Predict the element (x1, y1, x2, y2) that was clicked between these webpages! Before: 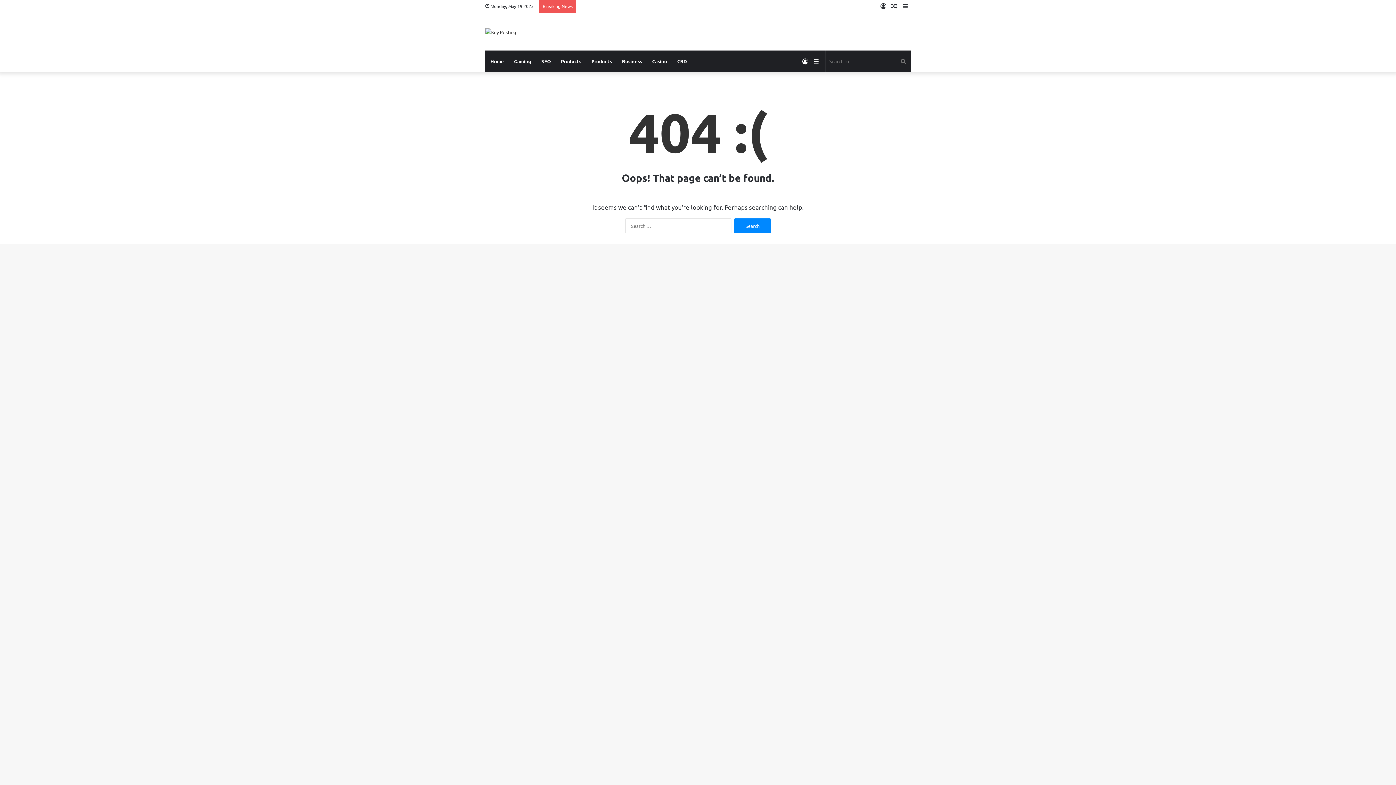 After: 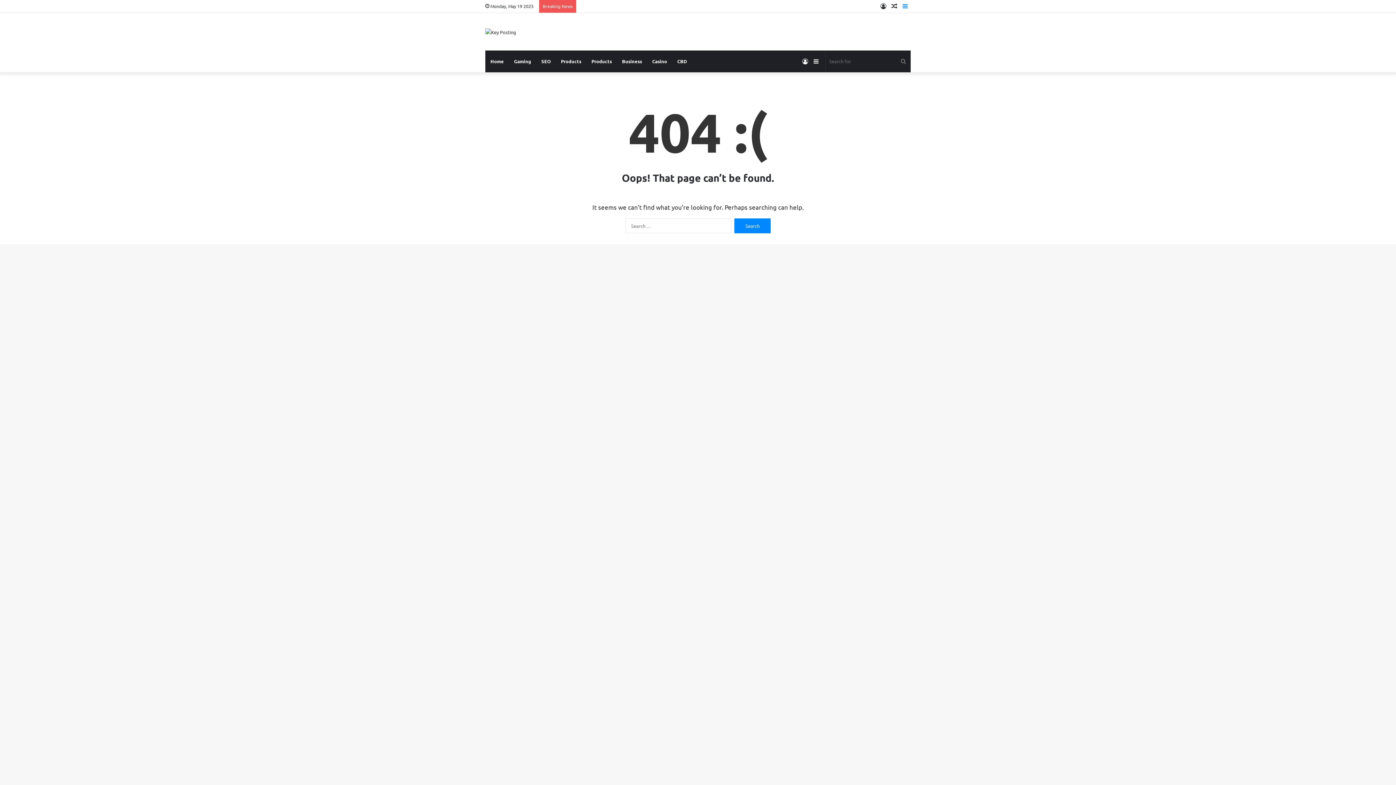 Action: bbox: (900, 0, 910, 12) label: Sidebar